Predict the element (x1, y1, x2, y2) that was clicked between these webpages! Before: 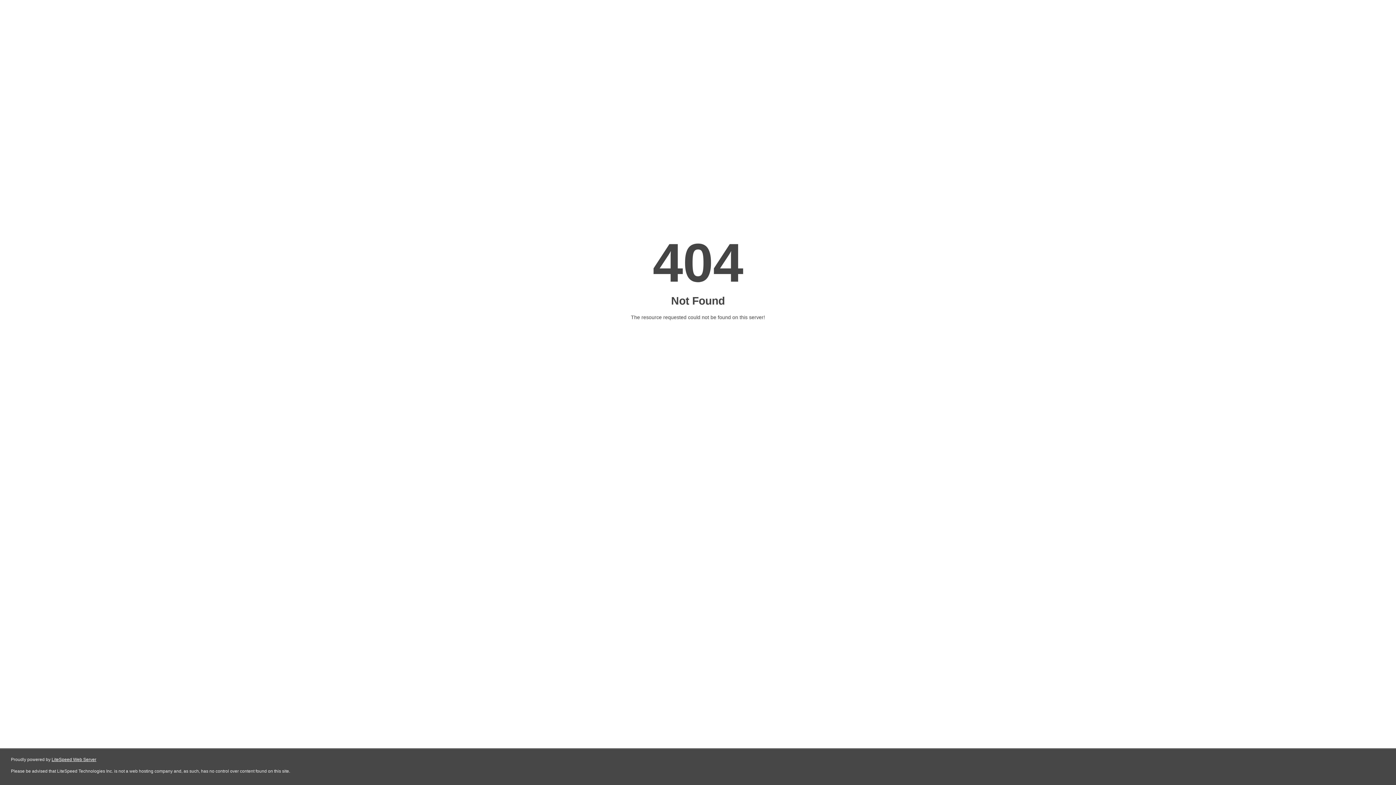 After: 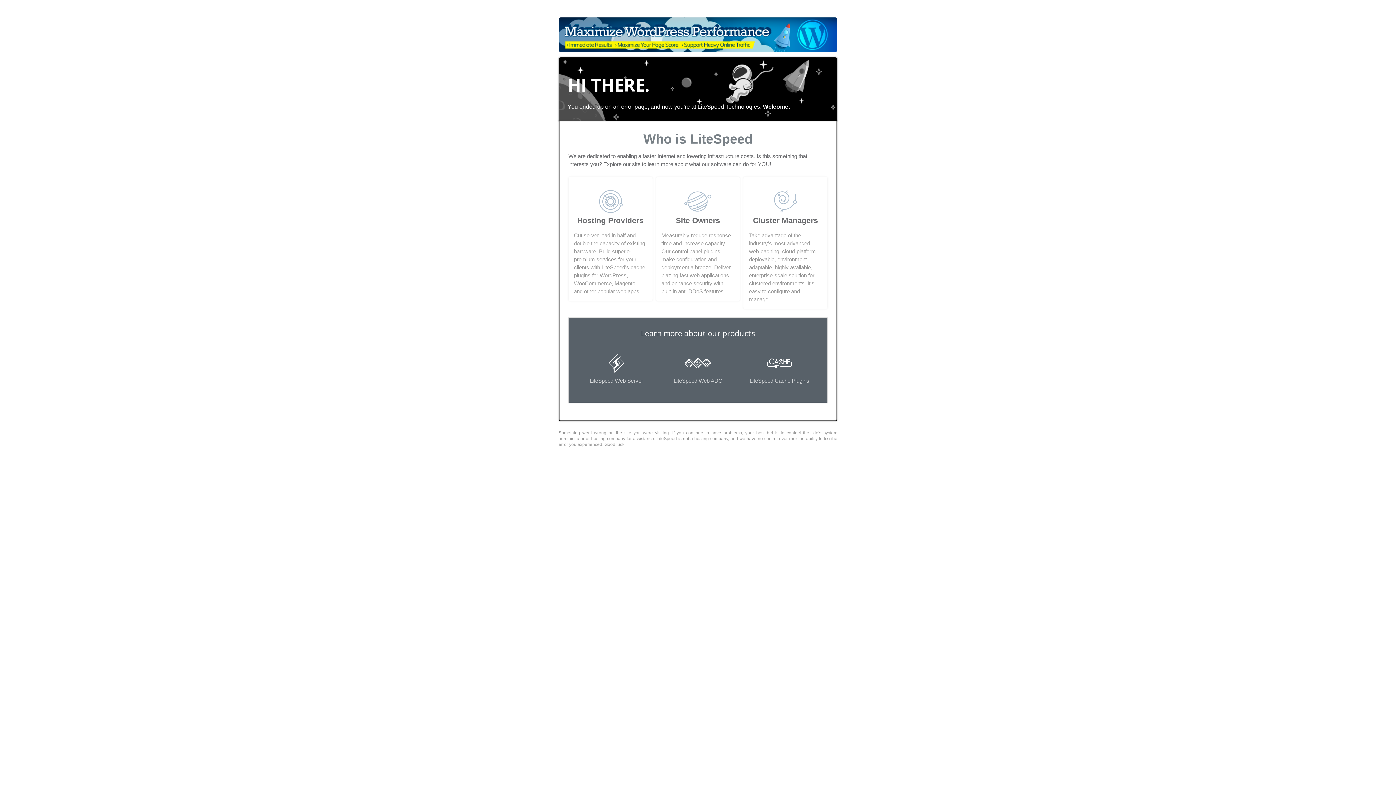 Action: label: LiteSpeed Web Server bbox: (51, 757, 96, 762)